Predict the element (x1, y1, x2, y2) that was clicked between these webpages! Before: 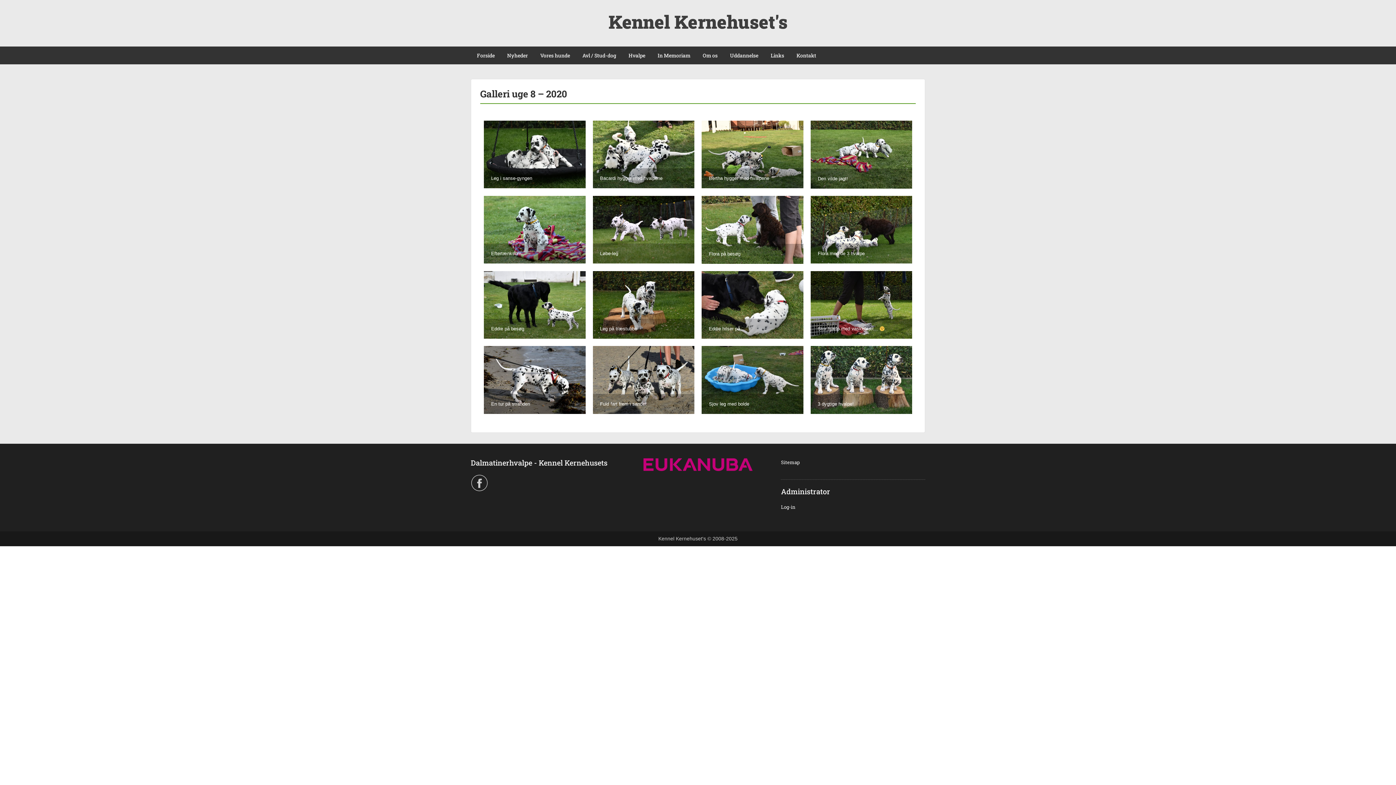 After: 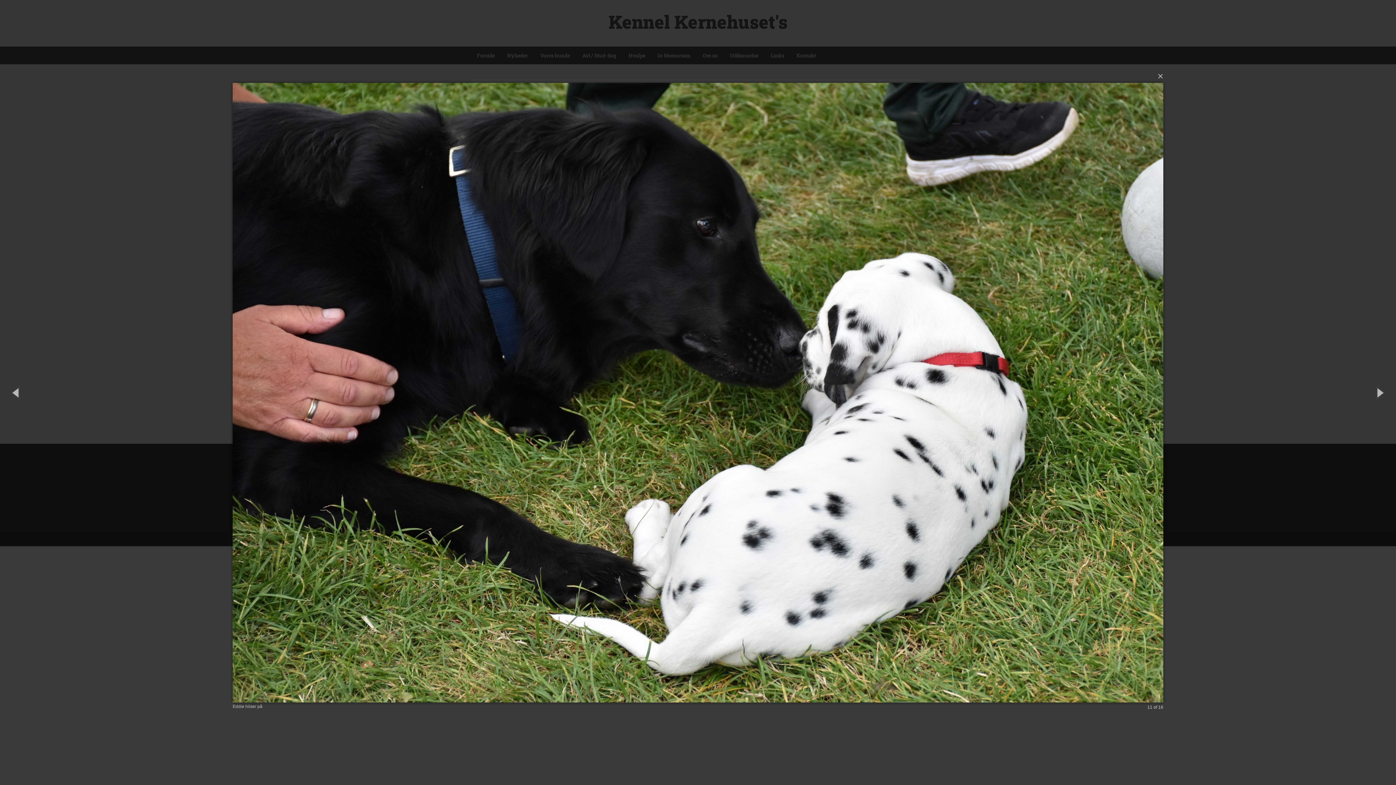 Action: bbox: (701, 271, 803, 338) label: Eddie hilser på